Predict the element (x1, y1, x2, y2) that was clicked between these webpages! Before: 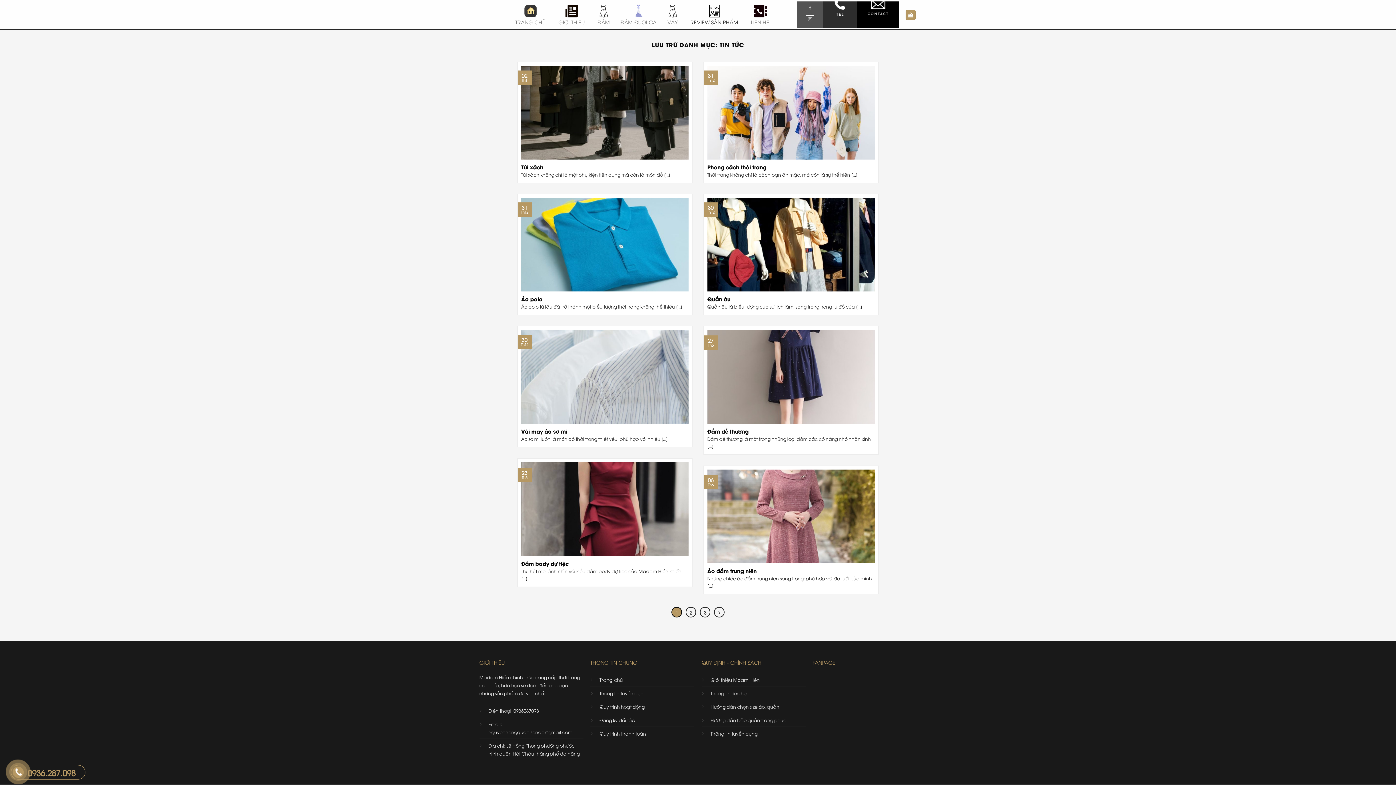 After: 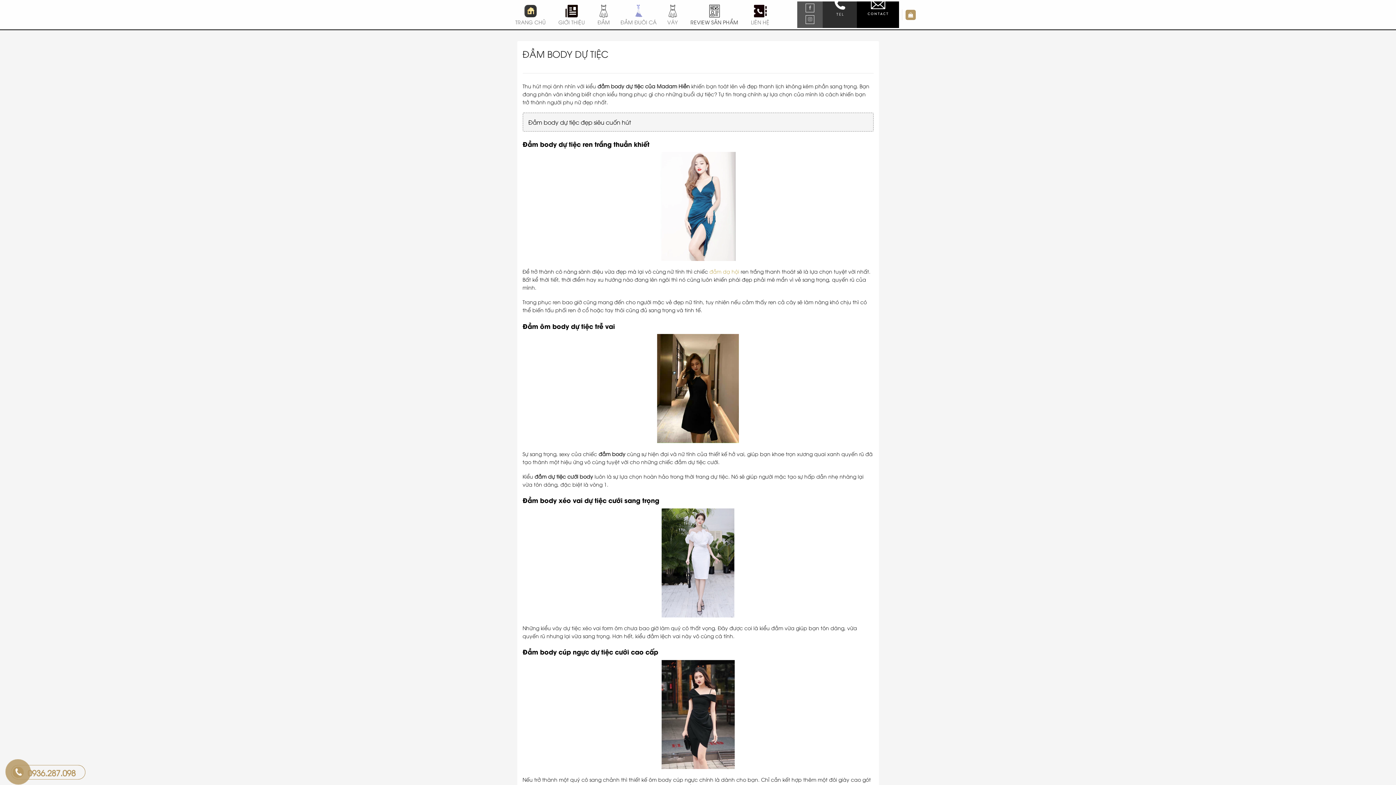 Action: label: Đầm body dự tiệc bbox: (521, 560, 568, 567)